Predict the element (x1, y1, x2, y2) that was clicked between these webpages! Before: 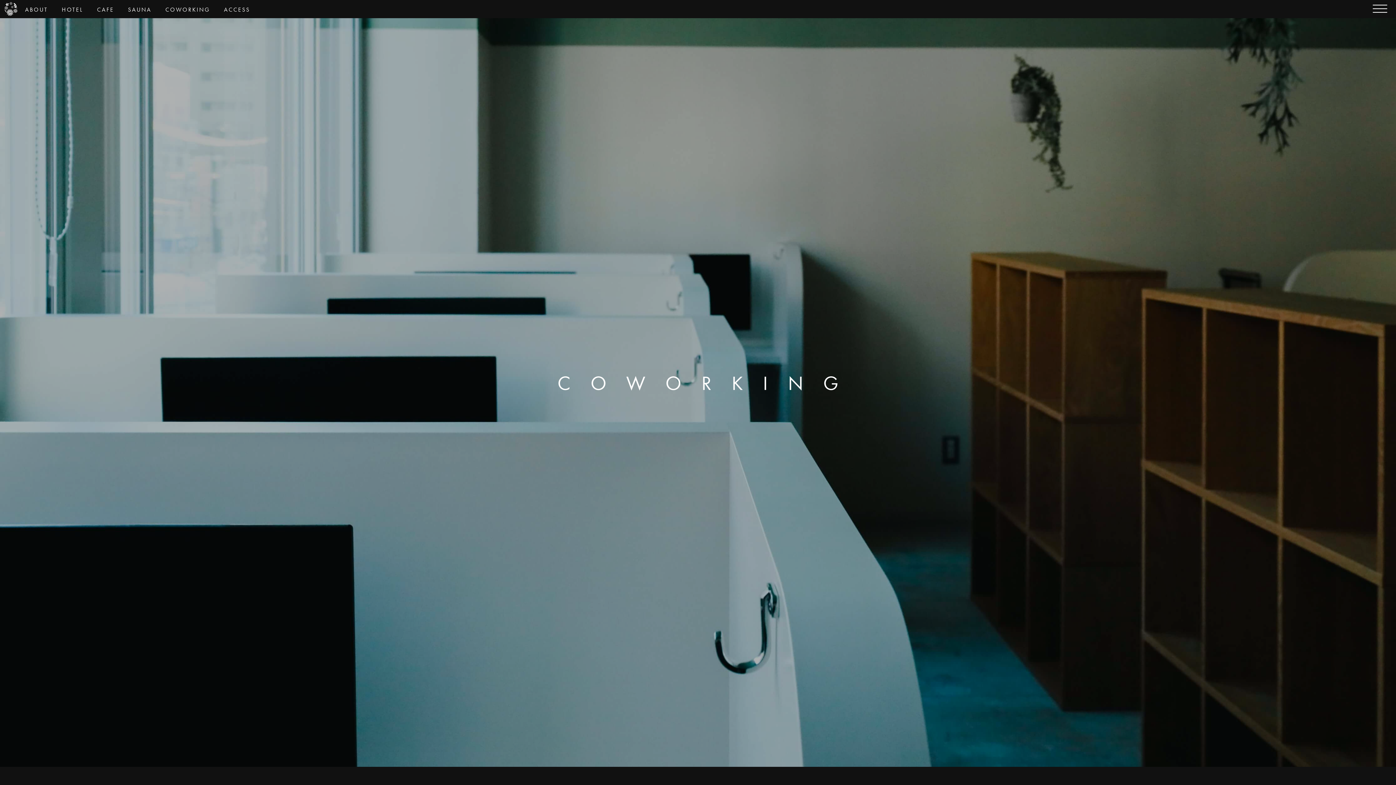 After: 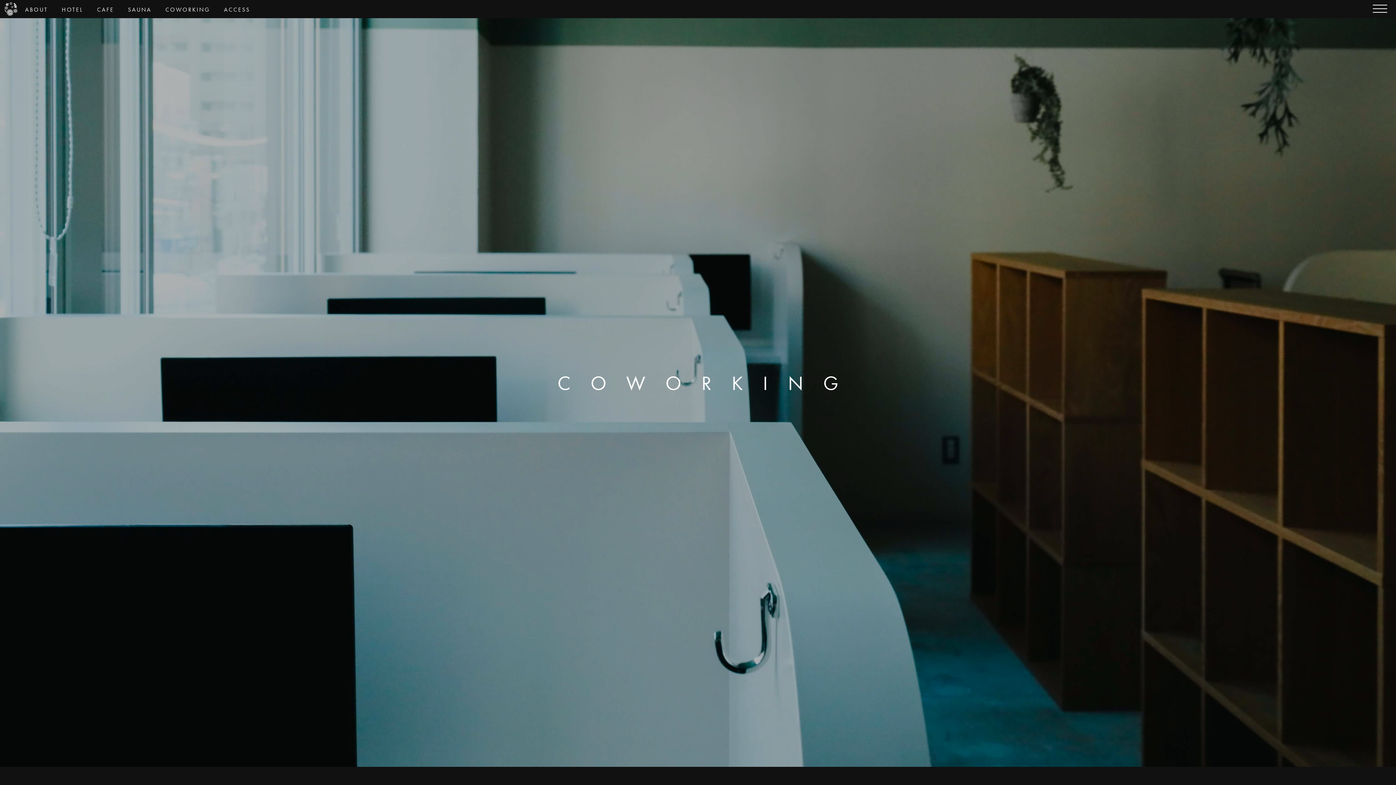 Action: label: COWORKING bbox: (158, 5, 217, 14)